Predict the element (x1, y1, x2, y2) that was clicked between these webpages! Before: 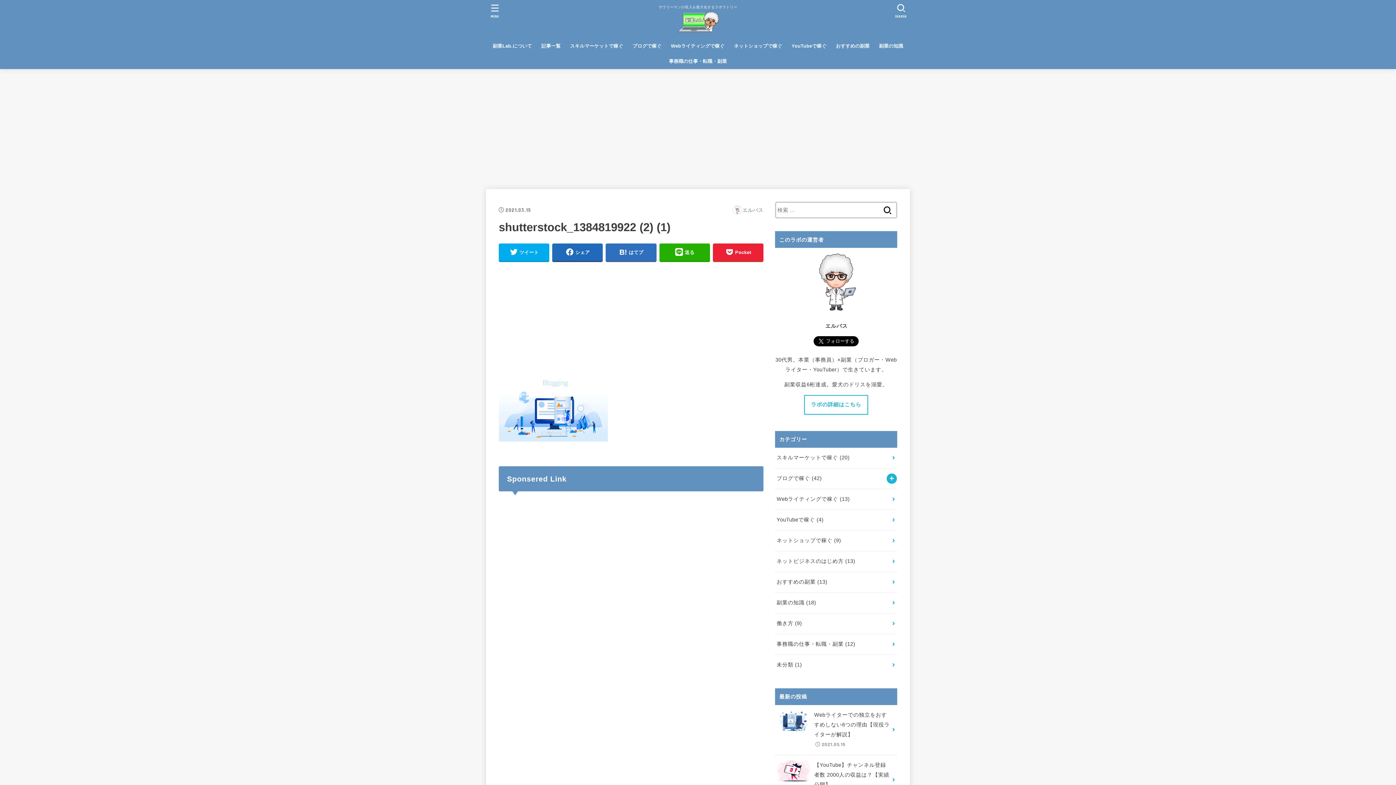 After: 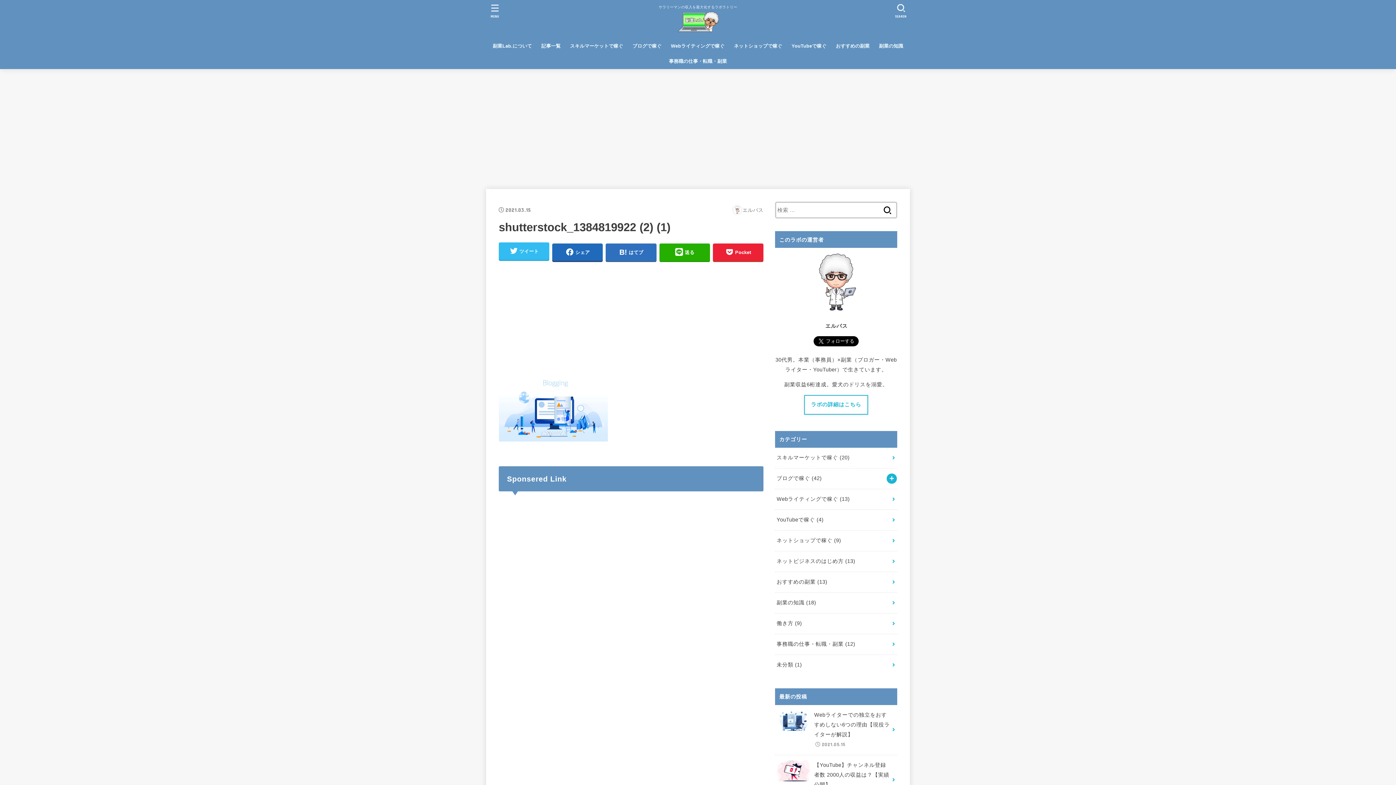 Action: label: ツイート bbox: (498, 243, 549, 261)